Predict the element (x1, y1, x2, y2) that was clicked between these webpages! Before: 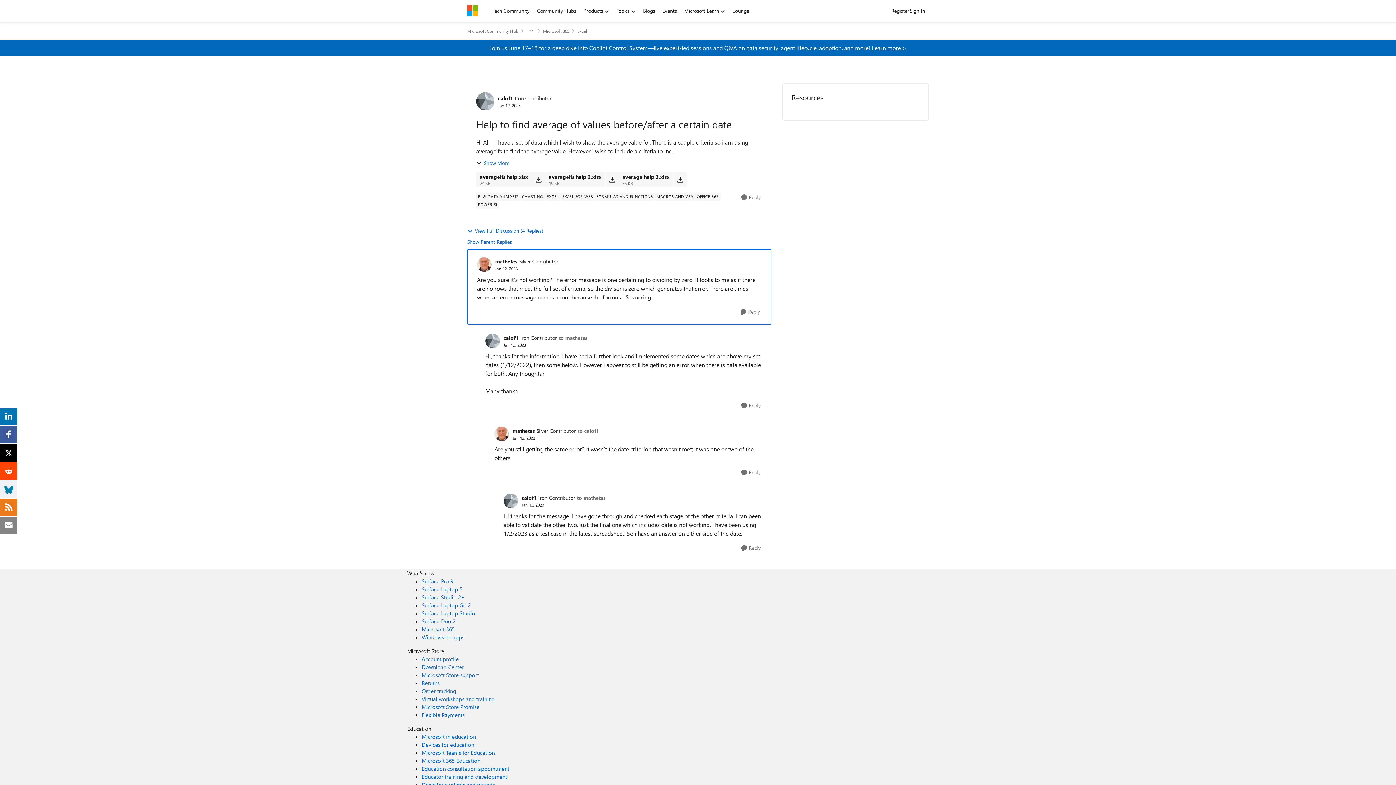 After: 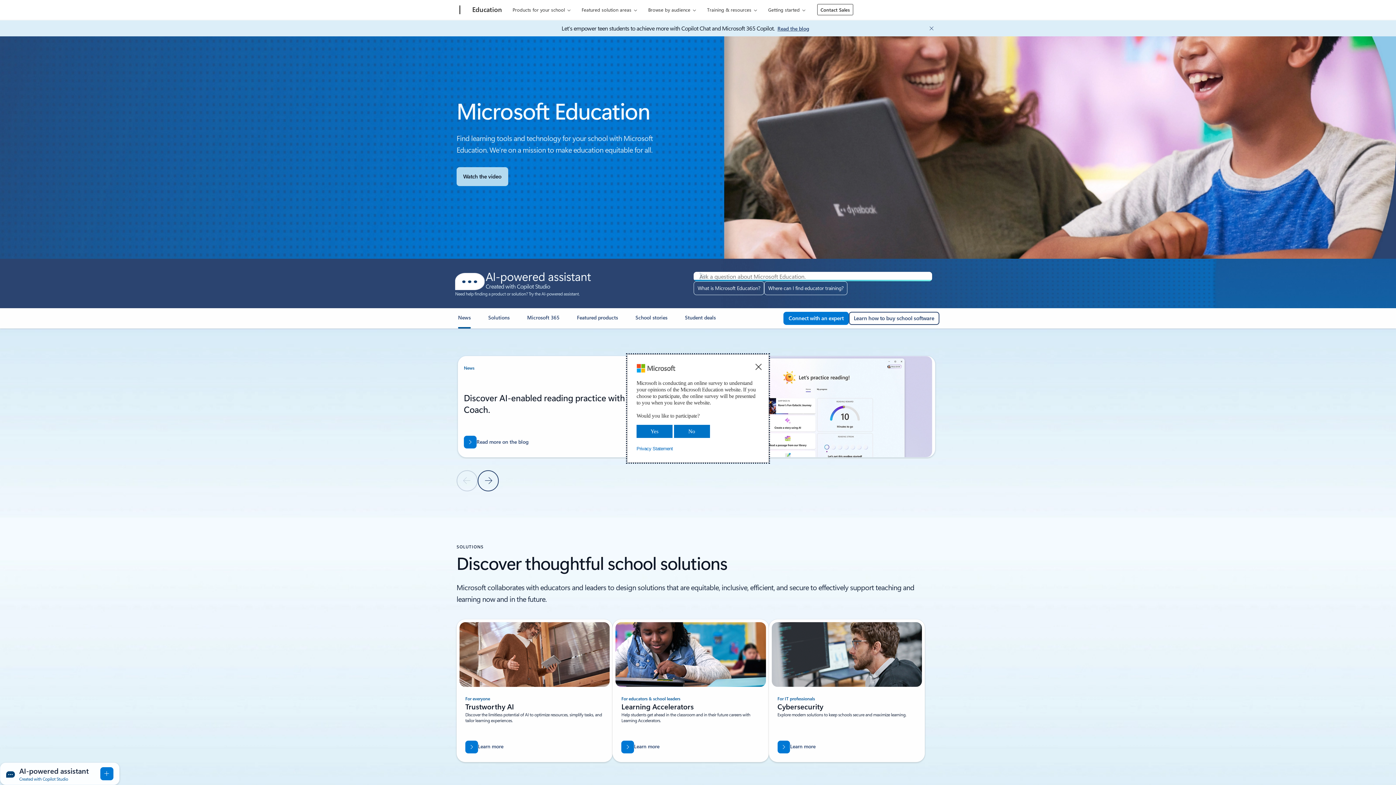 Action: label: Microsoft in education Education bbox: (421, 733, 476, 740)